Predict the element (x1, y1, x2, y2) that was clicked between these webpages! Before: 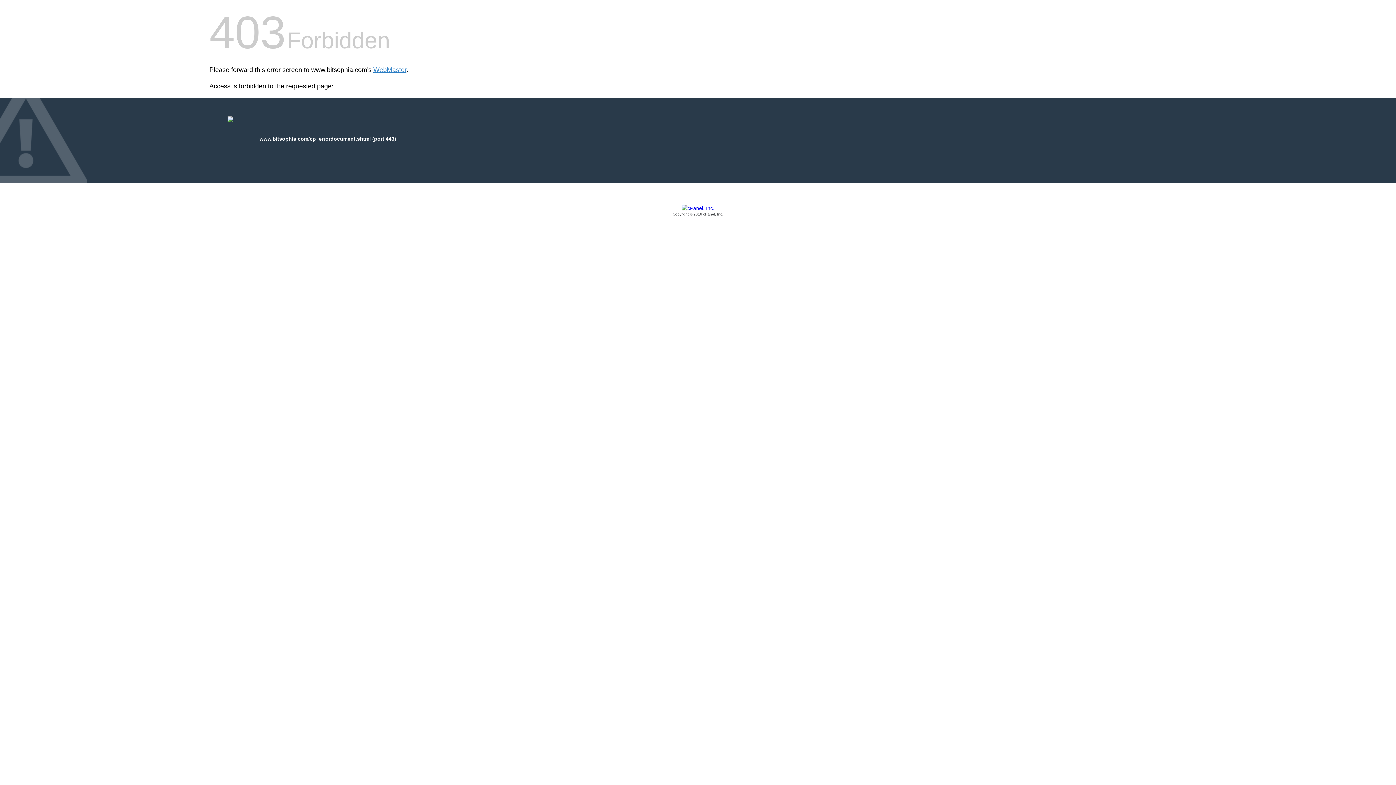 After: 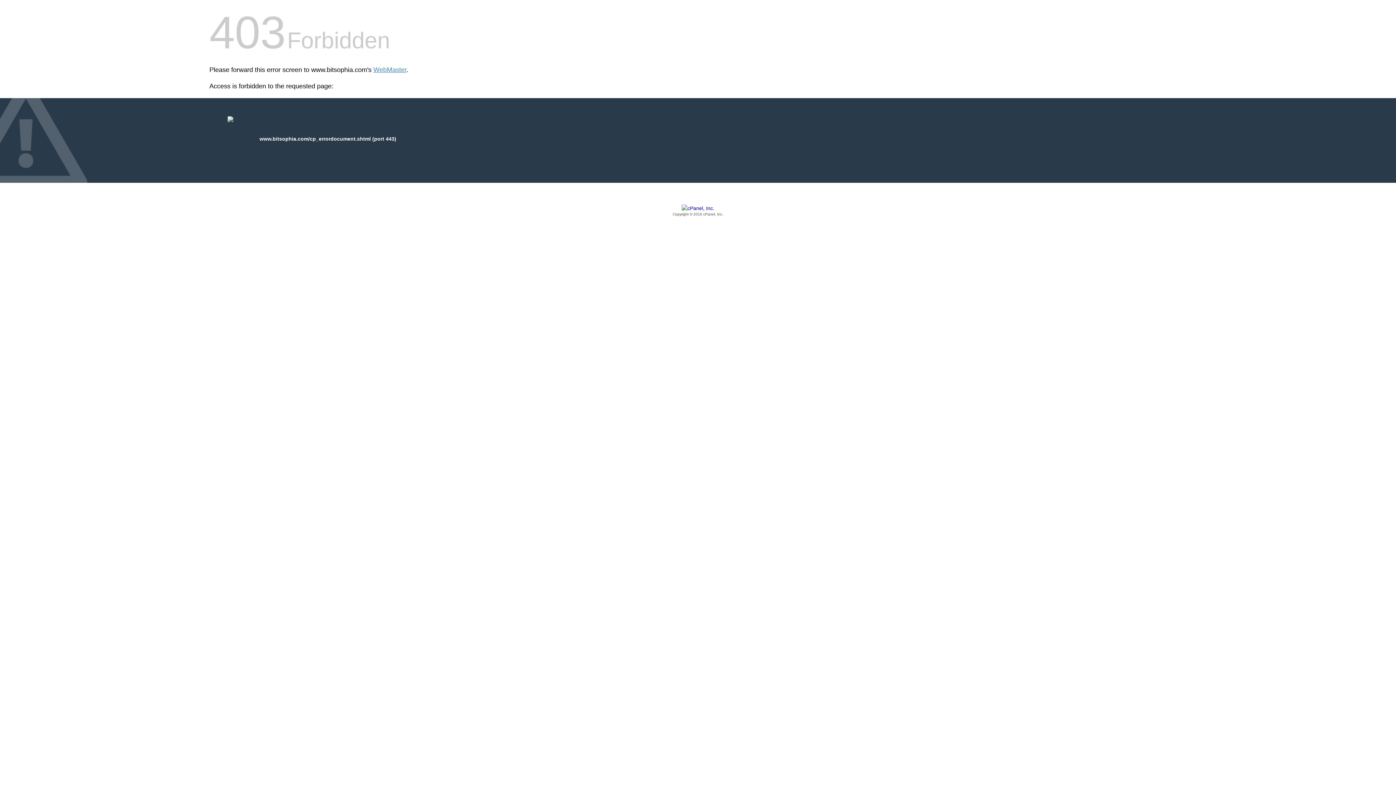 Action: bbox: (209, 205, 1186, 217) label: Copyright © 2016 cPanel, Inc.